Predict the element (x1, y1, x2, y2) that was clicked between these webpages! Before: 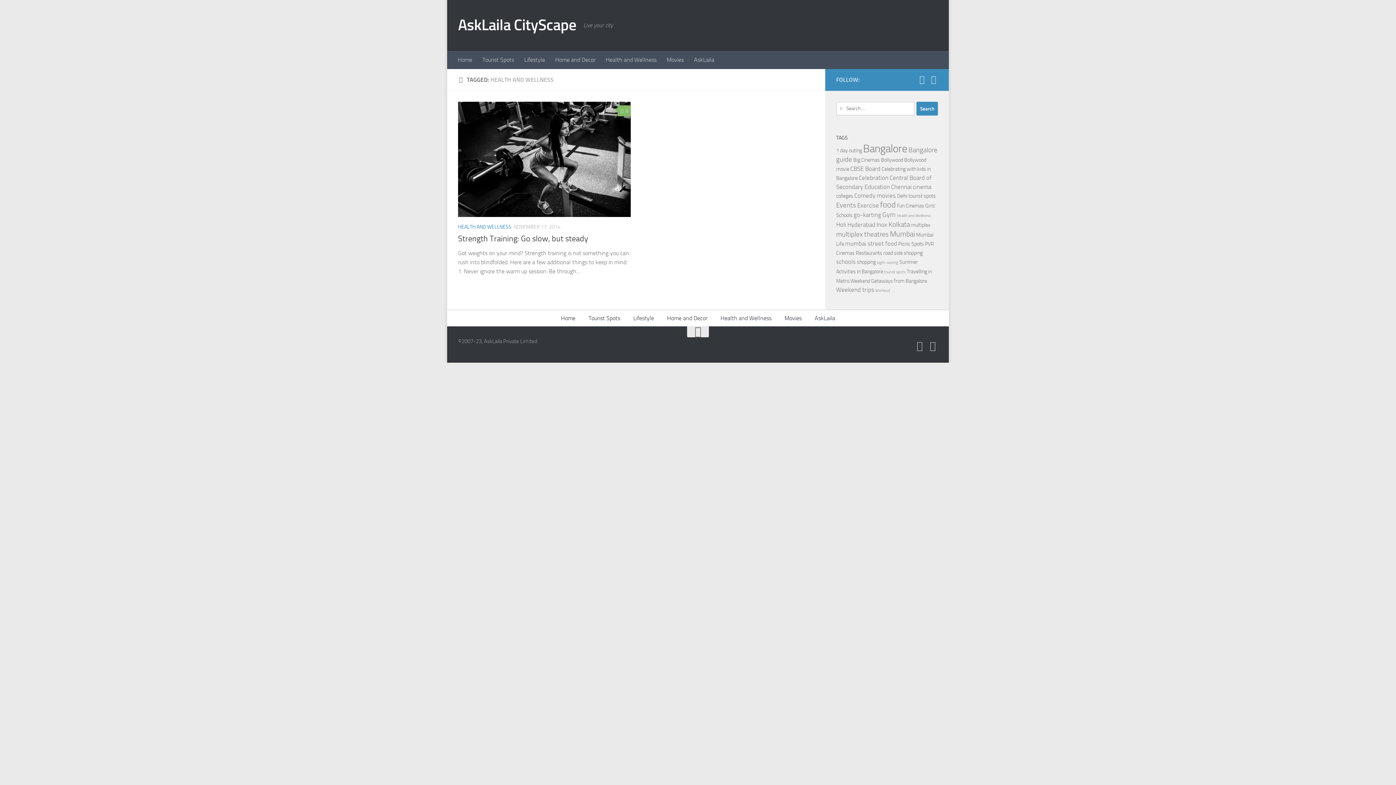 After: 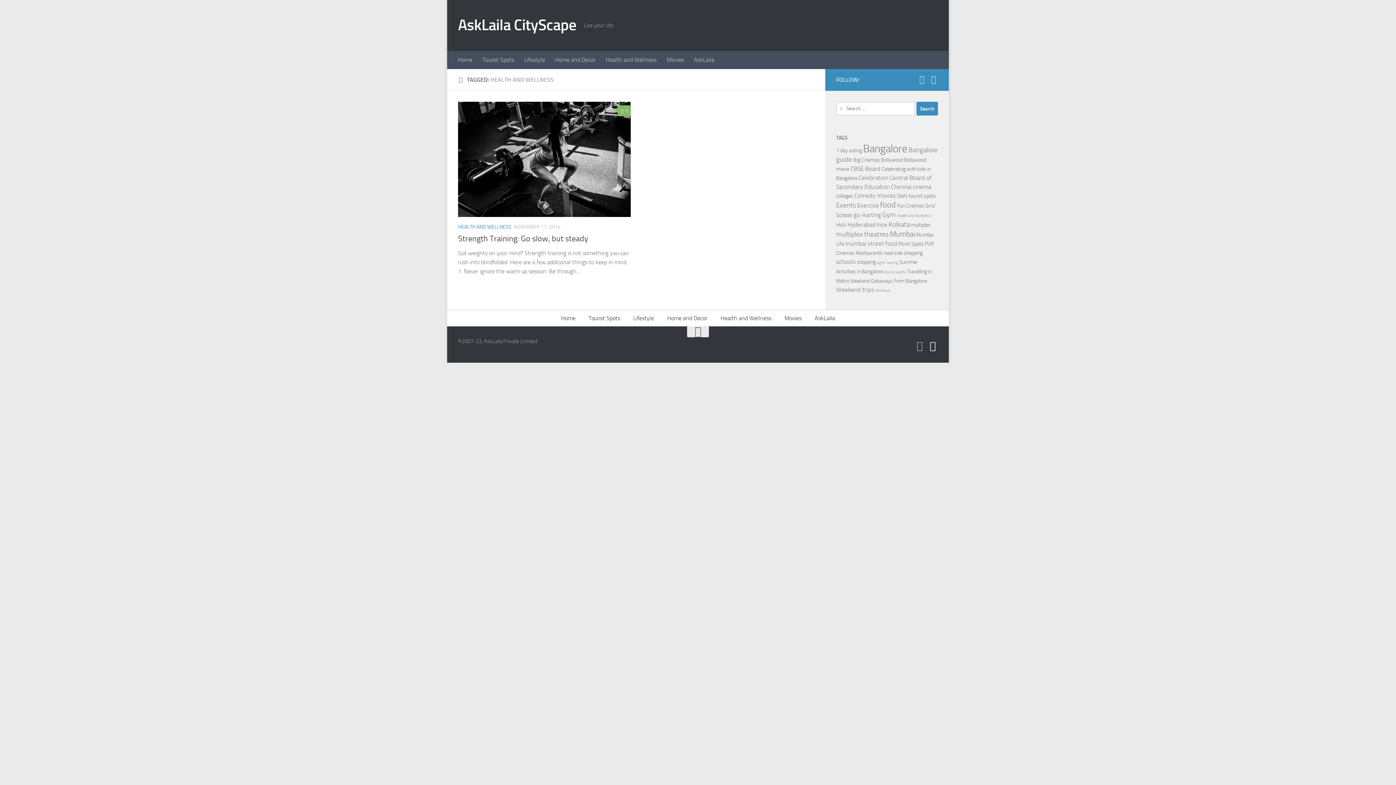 Action: bbox: (927, 341, 938, 351) label: Twitter